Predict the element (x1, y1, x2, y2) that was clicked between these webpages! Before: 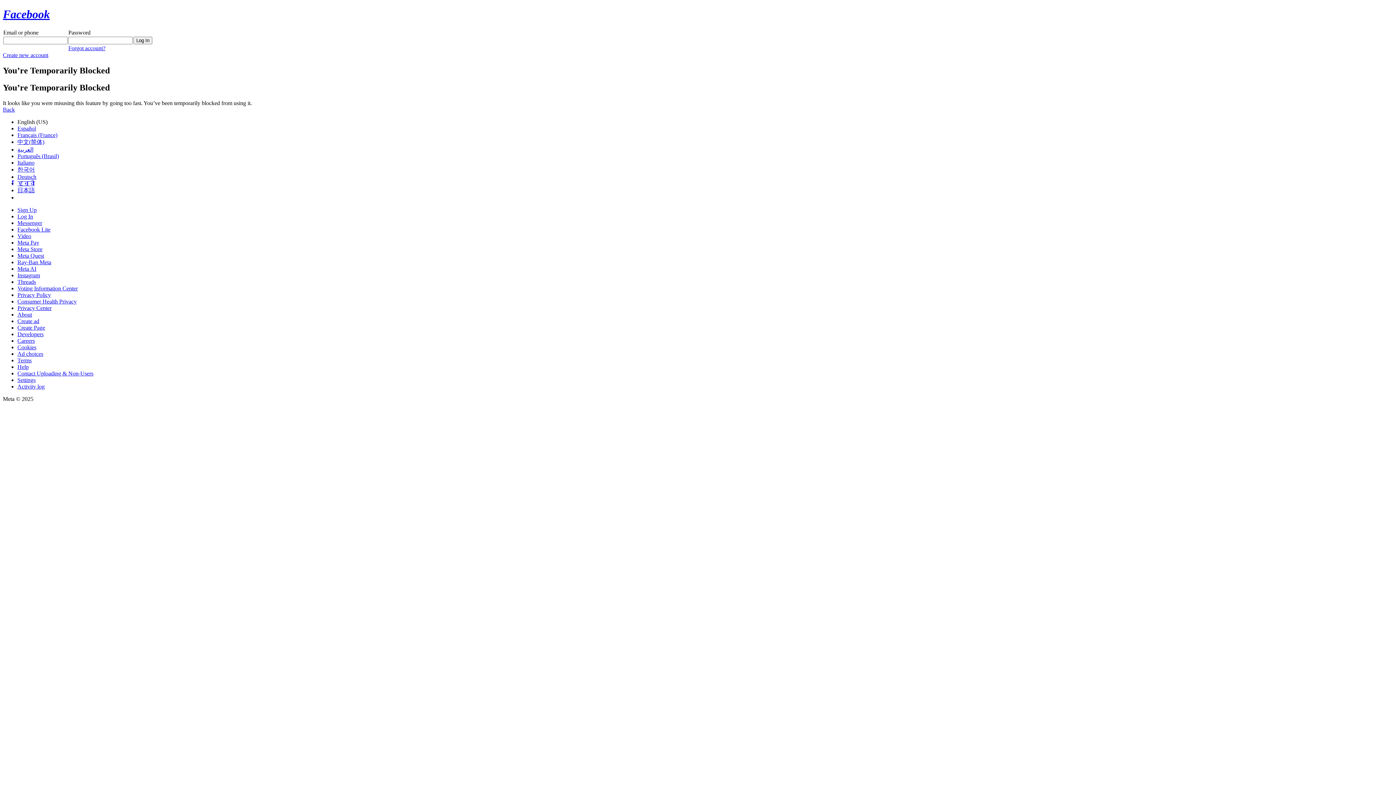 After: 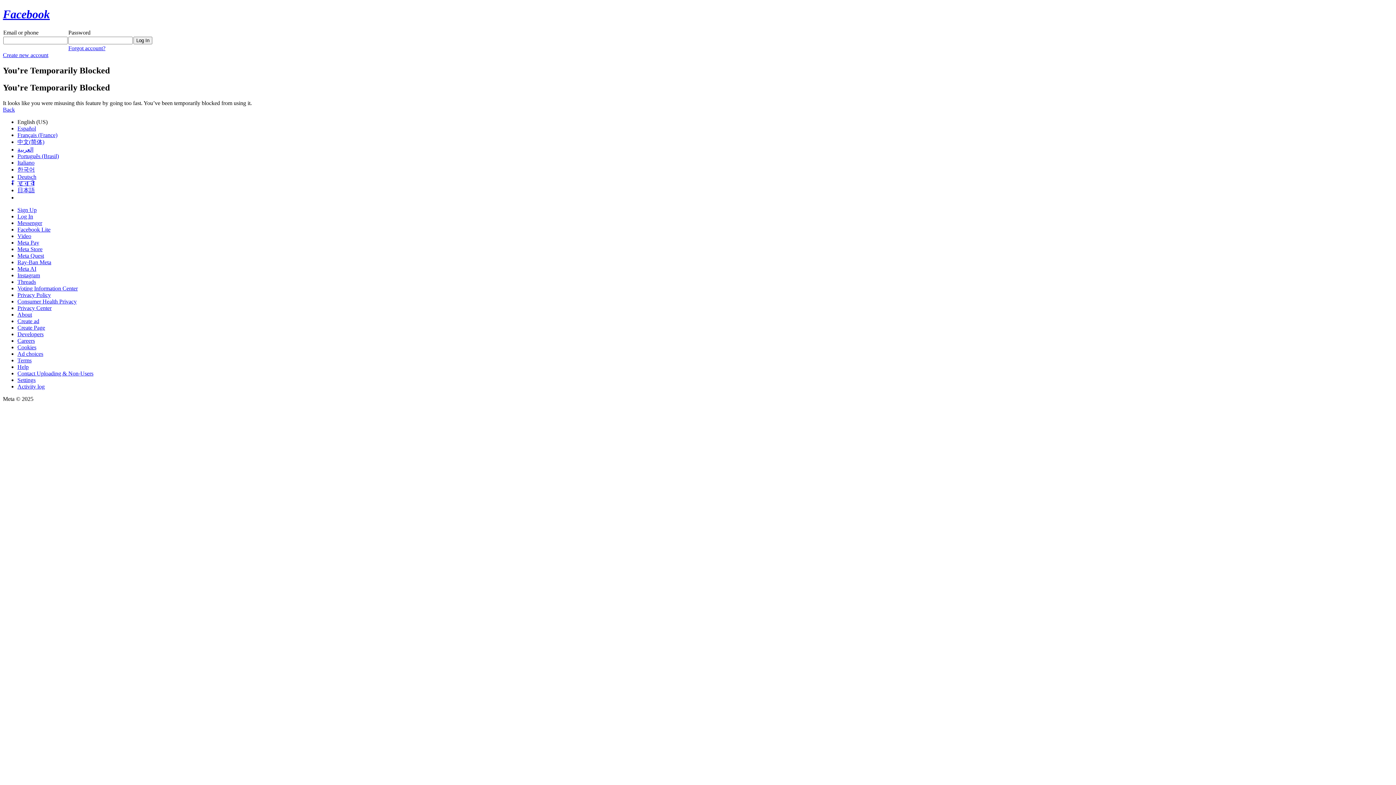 Action: label: Ray-Ban Meta bbox: (17, 259, 51, 265)